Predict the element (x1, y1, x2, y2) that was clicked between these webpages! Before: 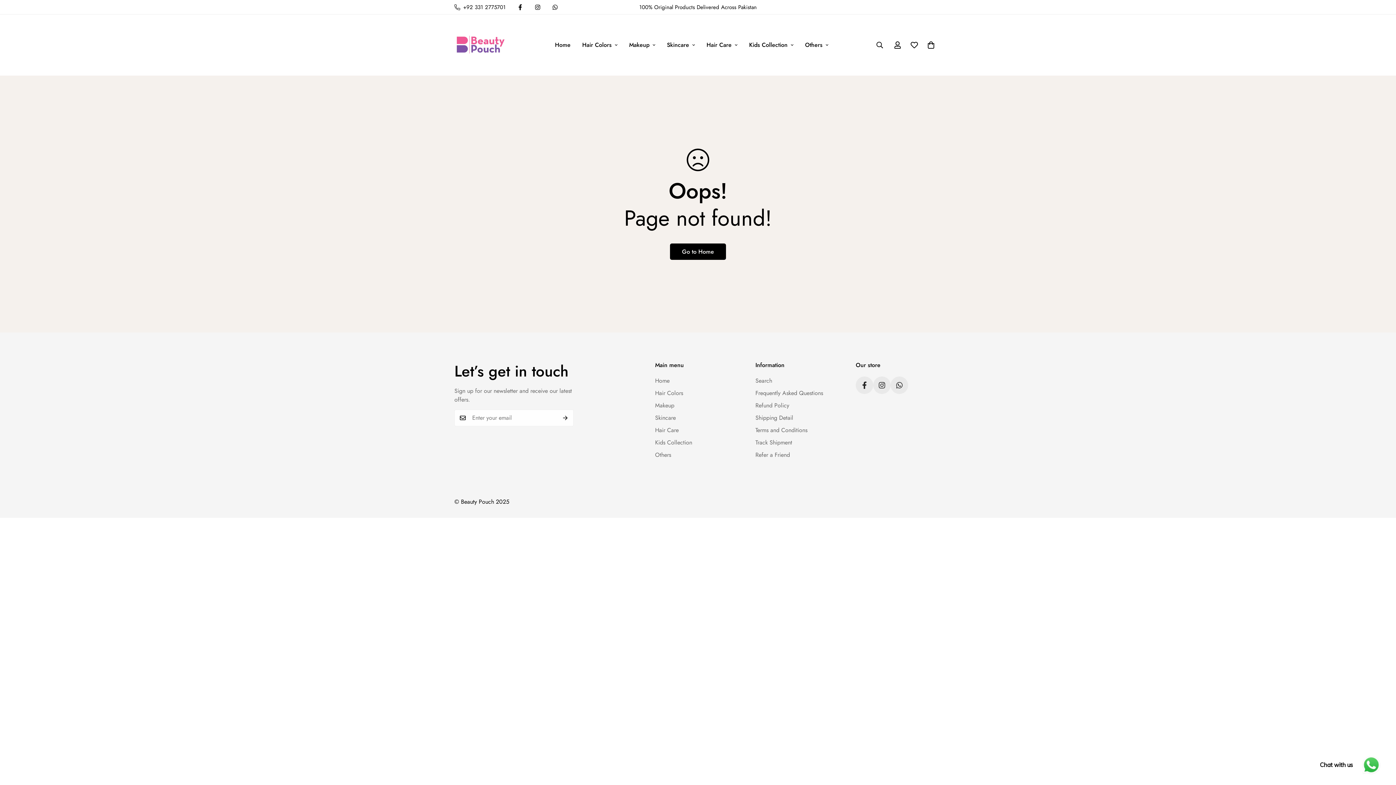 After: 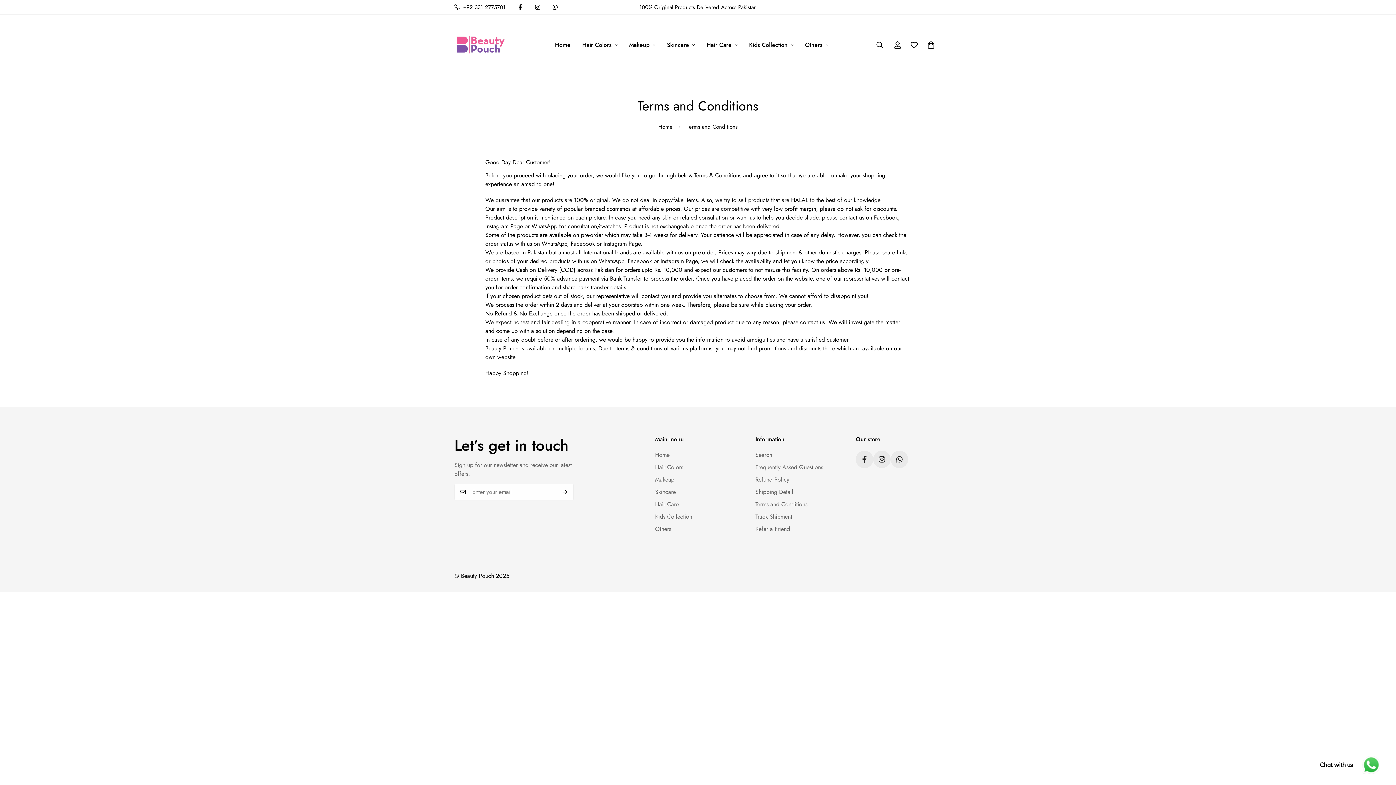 Action: bbox: (755, 426, 807, 434) label: Terms and Conditions